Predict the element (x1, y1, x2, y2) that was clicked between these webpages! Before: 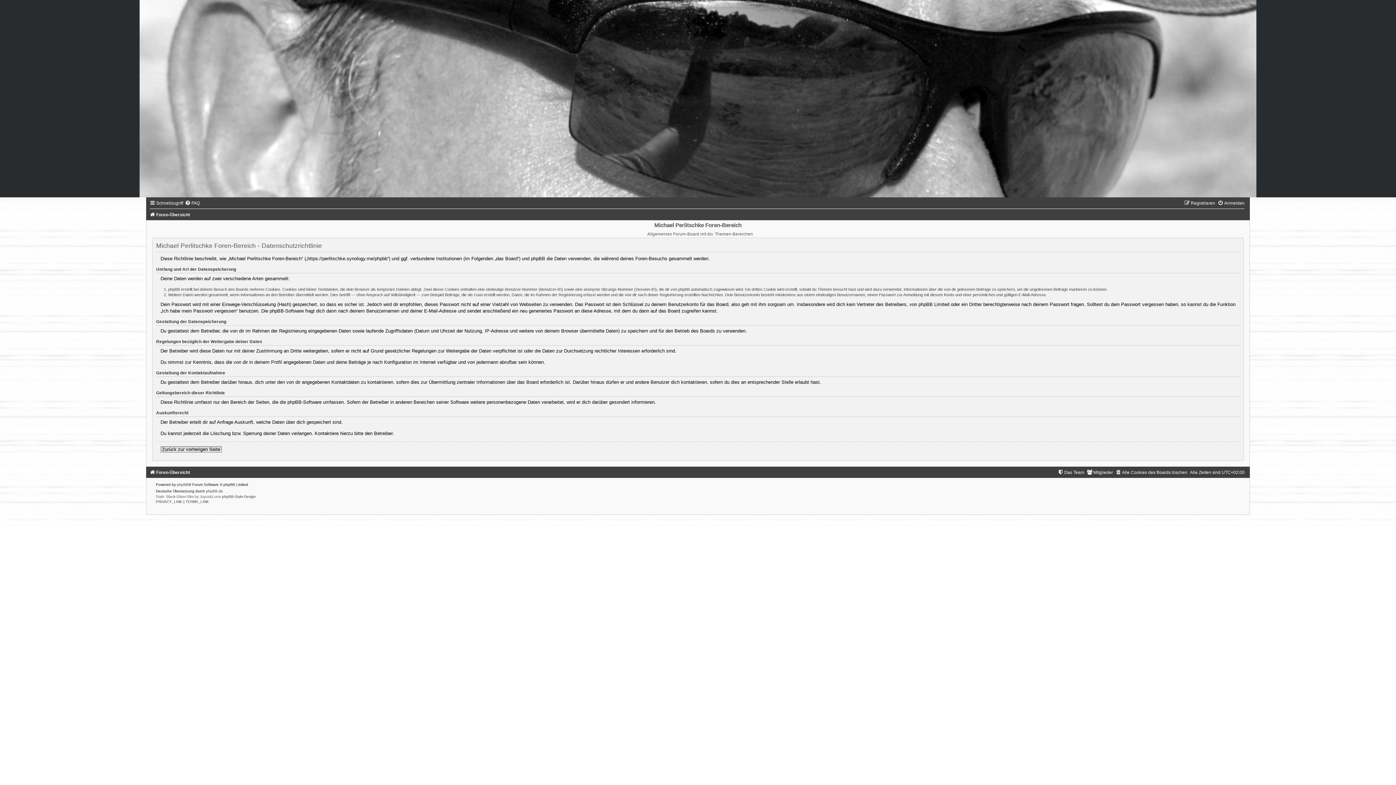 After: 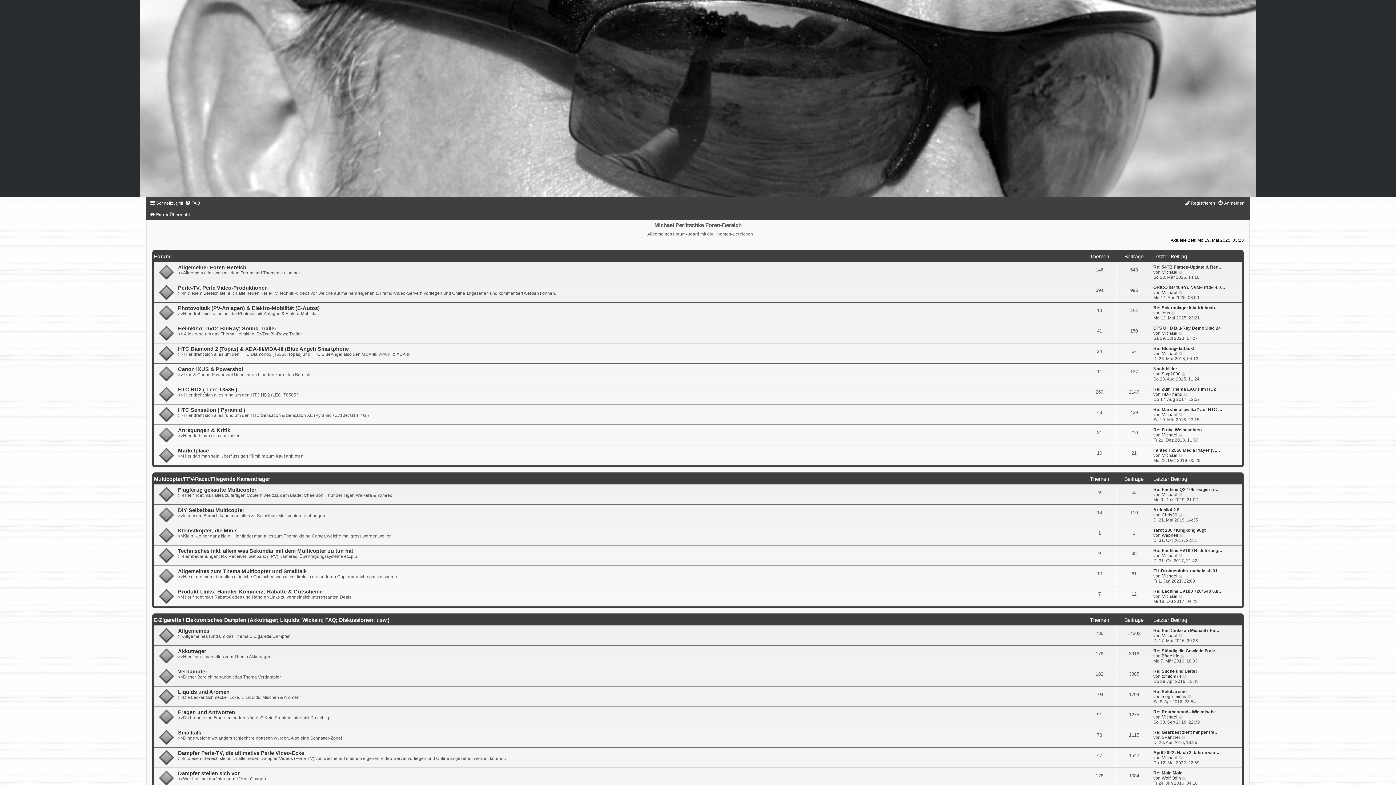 Action: bbox: (0, 0, 1396, 197)